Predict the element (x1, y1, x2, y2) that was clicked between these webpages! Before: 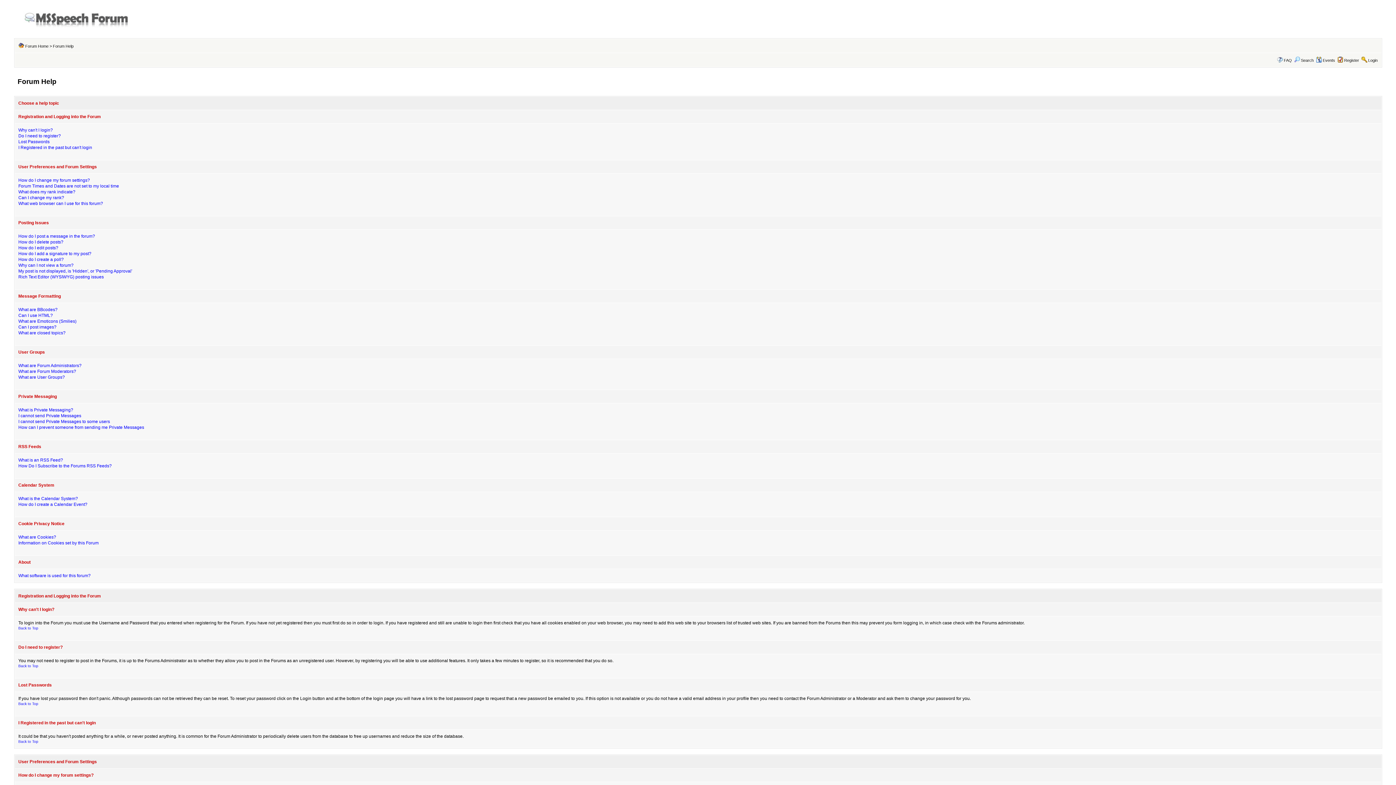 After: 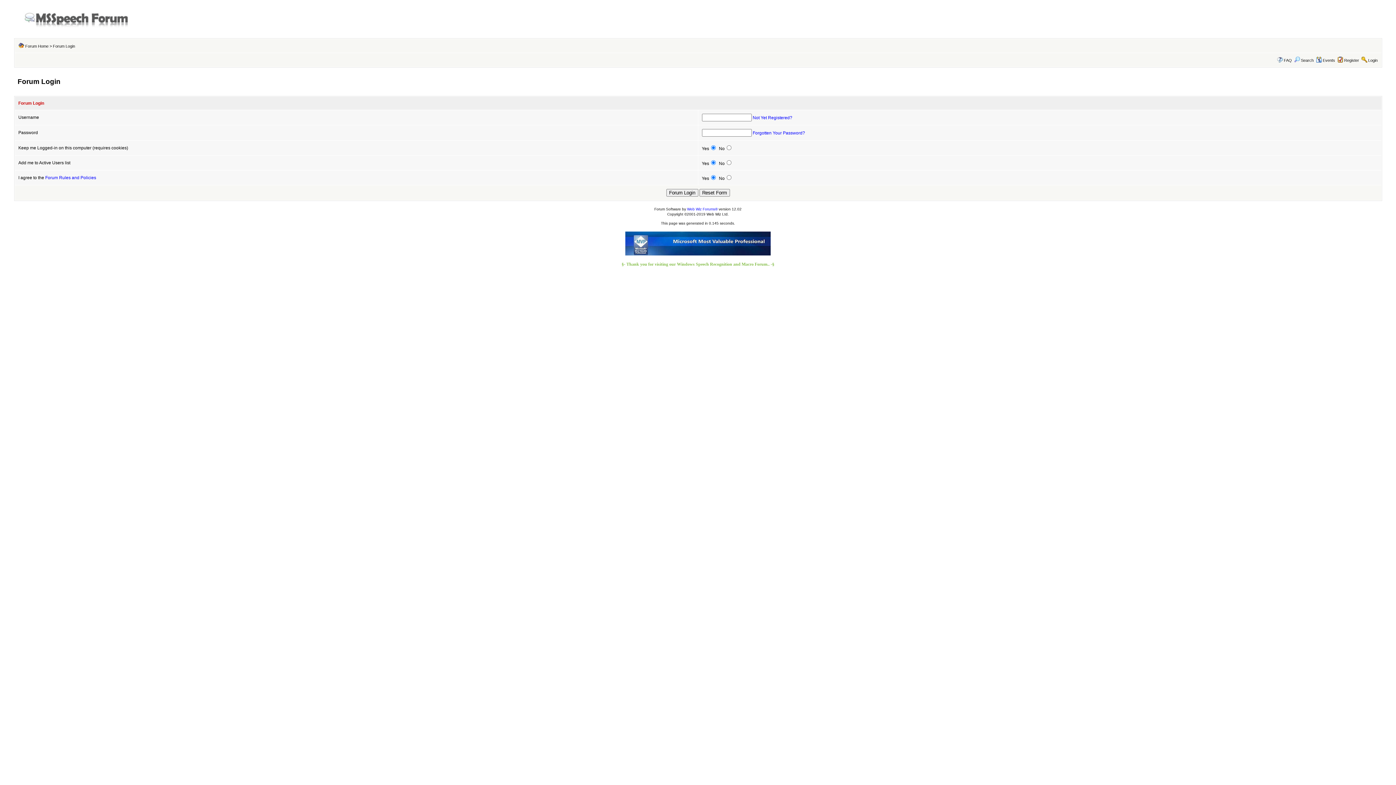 Action: label: Login bbox: (1368, 58, 1378, 62)